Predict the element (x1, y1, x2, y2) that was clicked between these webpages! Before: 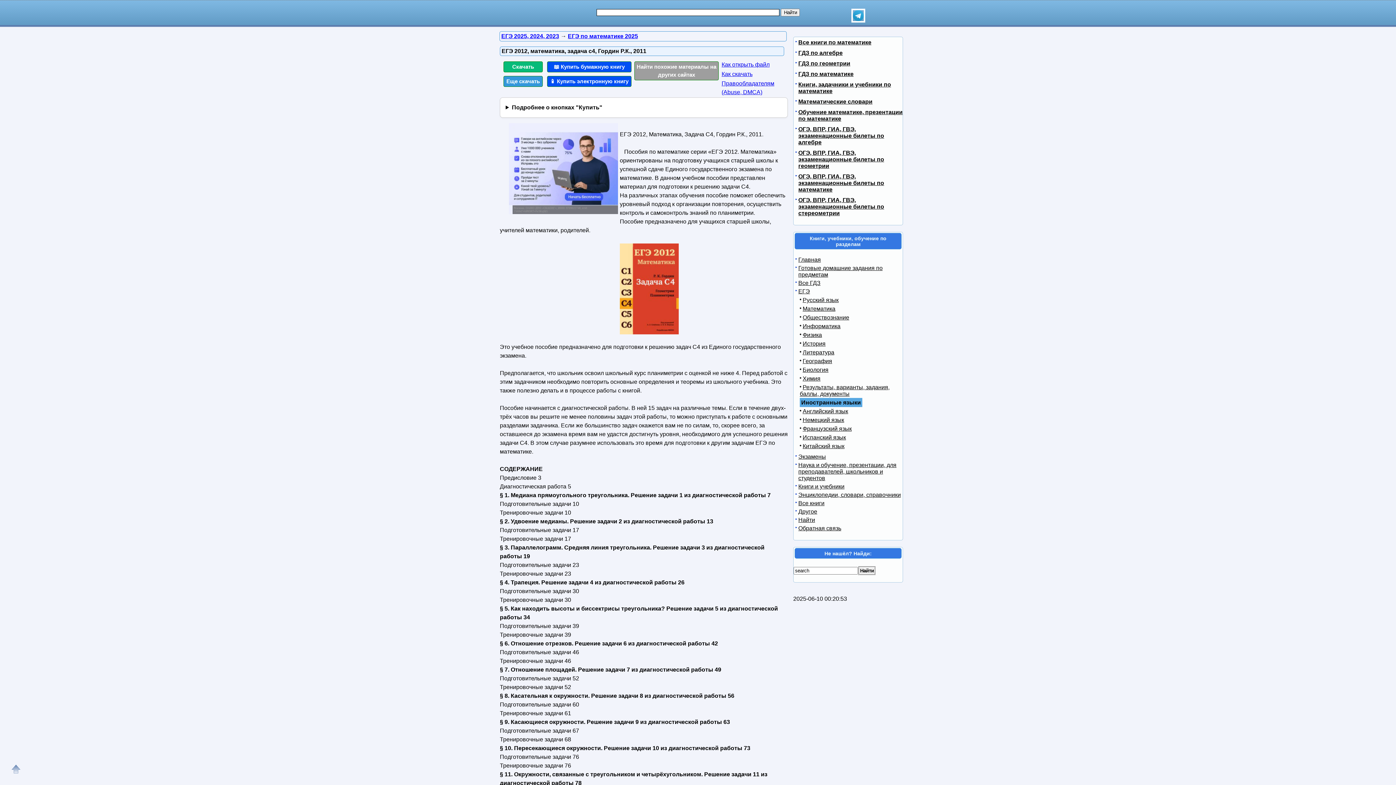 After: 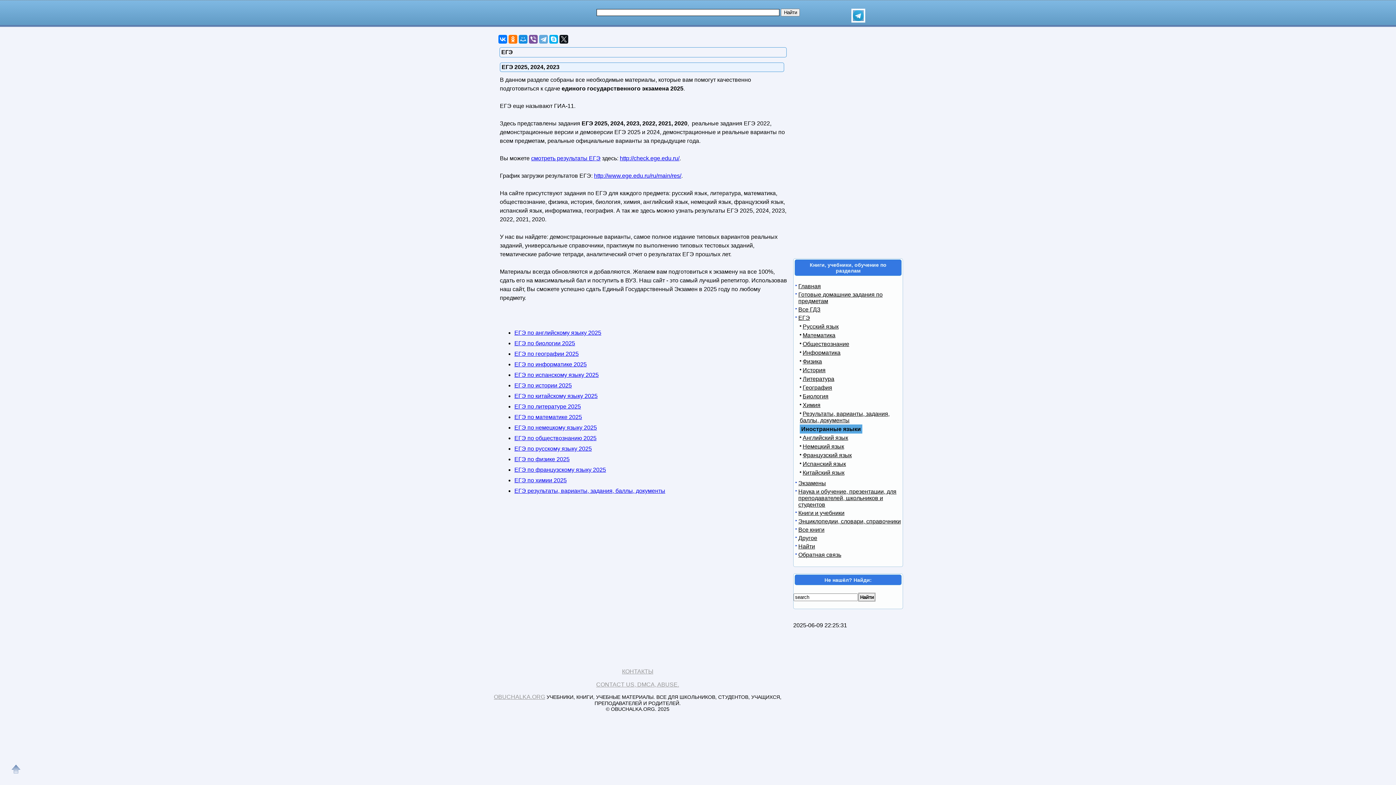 Action: bbox: (798, 288, 810, 294) label: ЕГЭ